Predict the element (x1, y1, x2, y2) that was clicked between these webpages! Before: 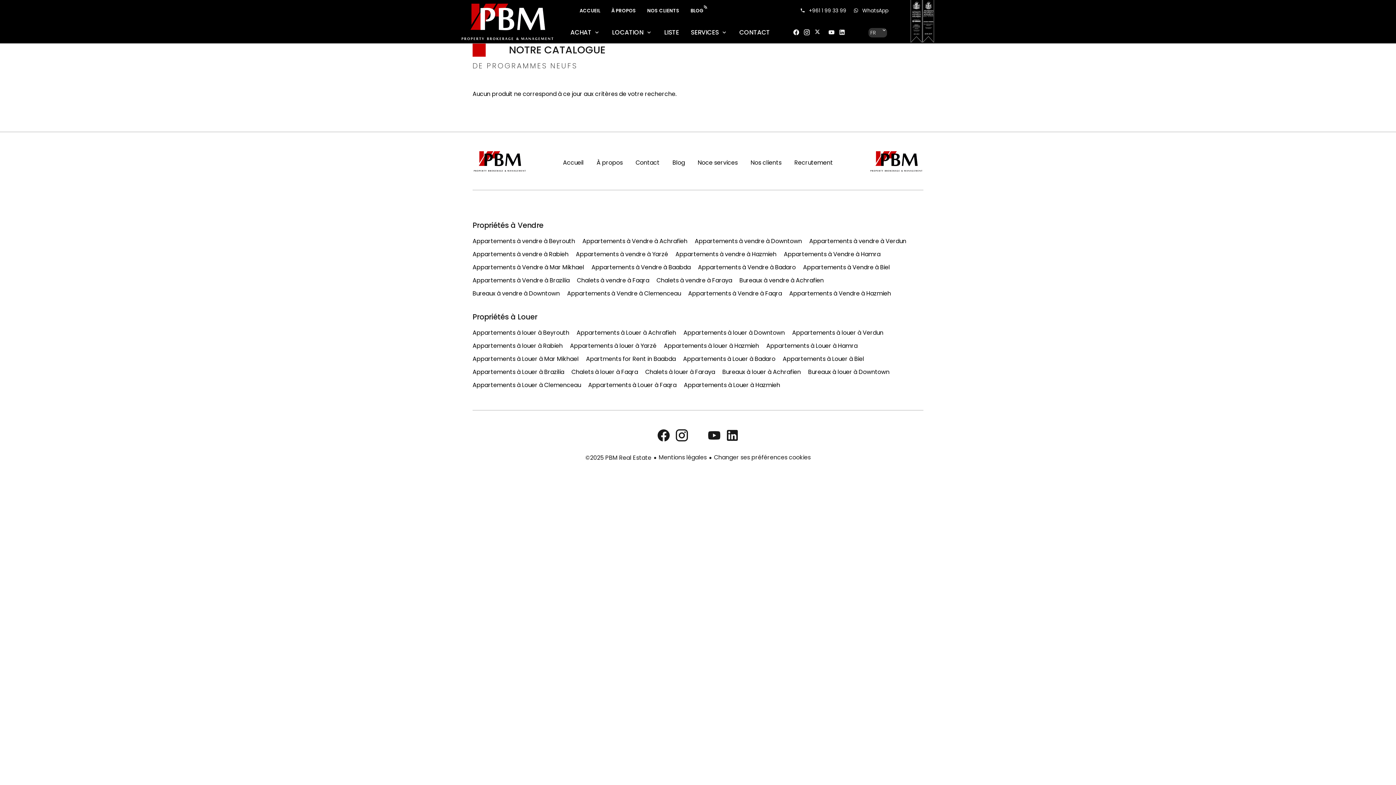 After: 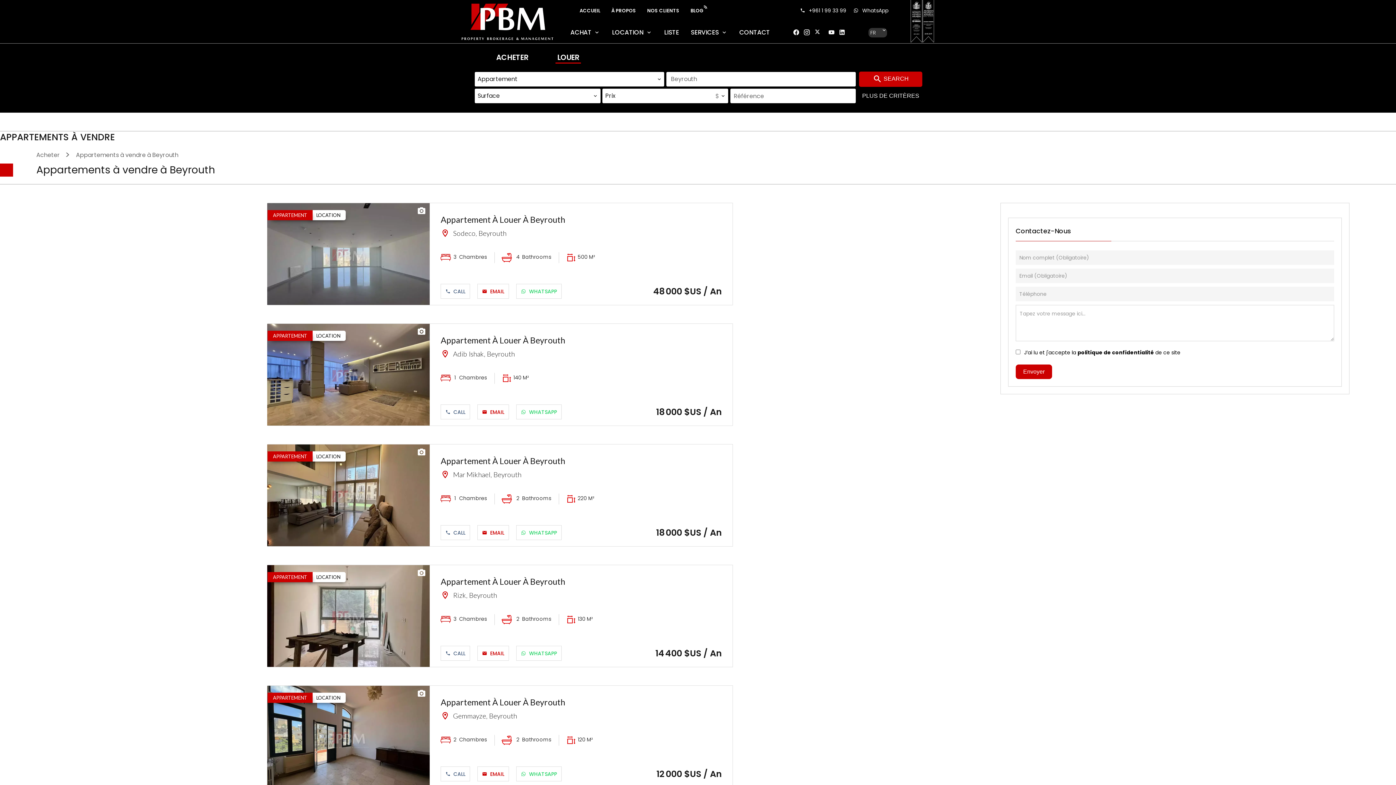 Action: label: Appartements à louer à Beyrouth bbox: (472, 328, 569, 337)